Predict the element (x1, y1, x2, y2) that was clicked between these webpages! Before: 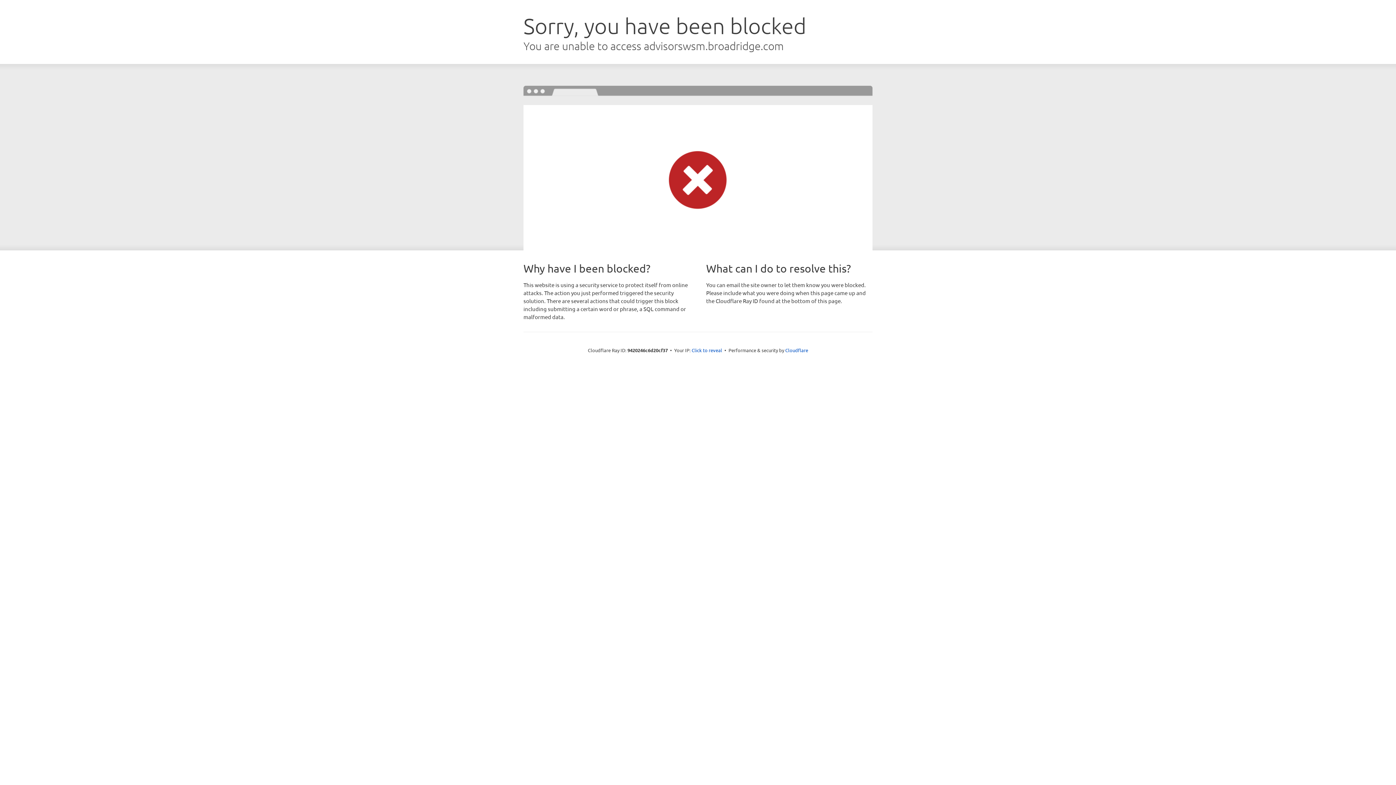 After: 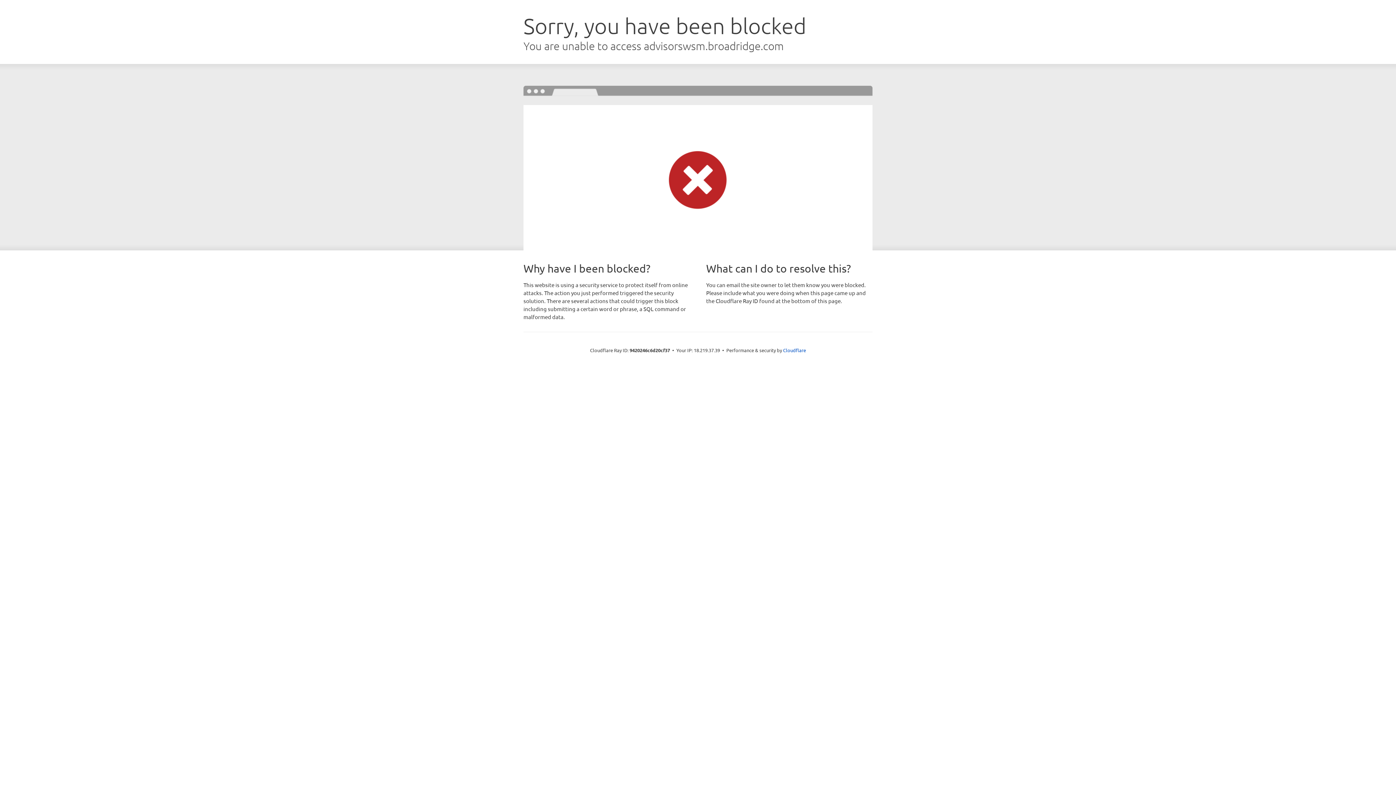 Action: bbox: (691, 346, 722, 353) label: Click to reveal